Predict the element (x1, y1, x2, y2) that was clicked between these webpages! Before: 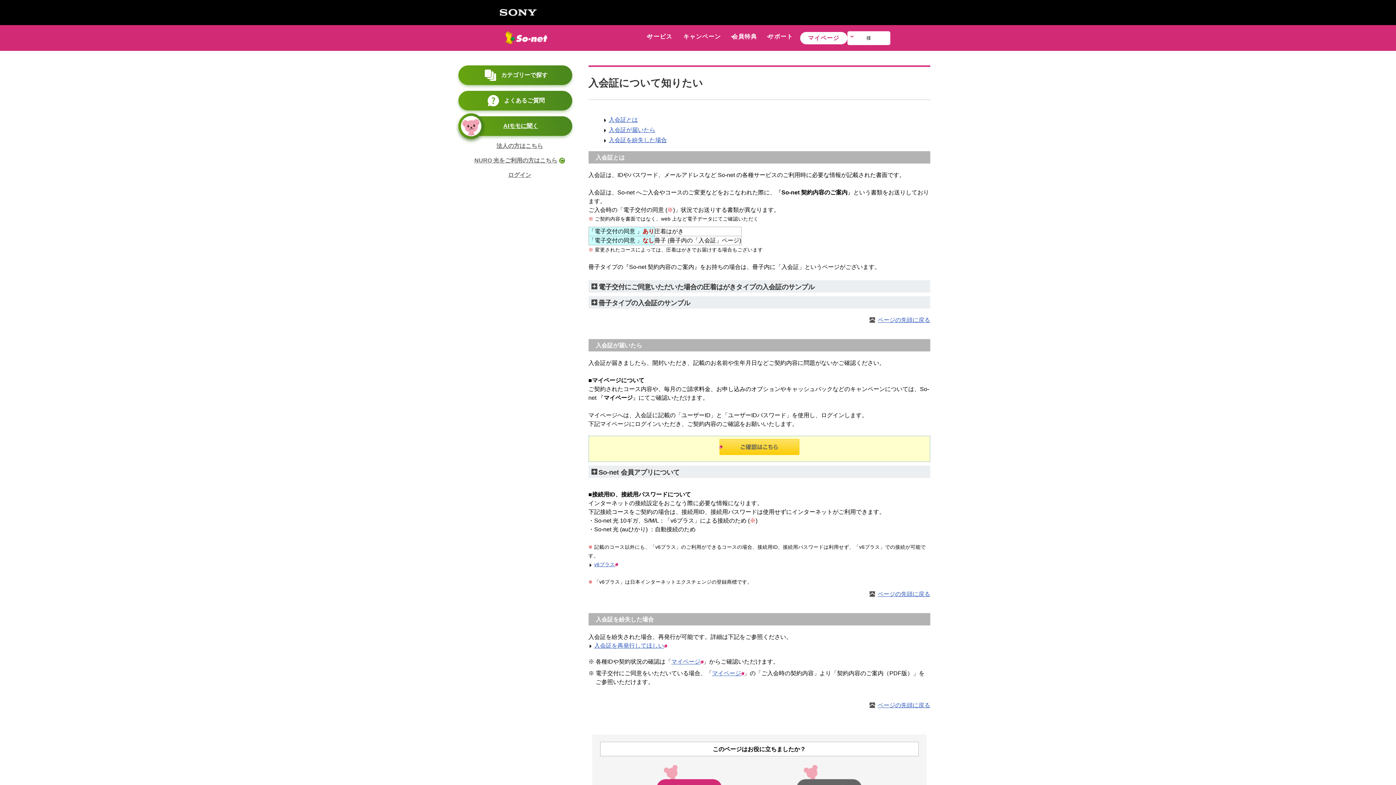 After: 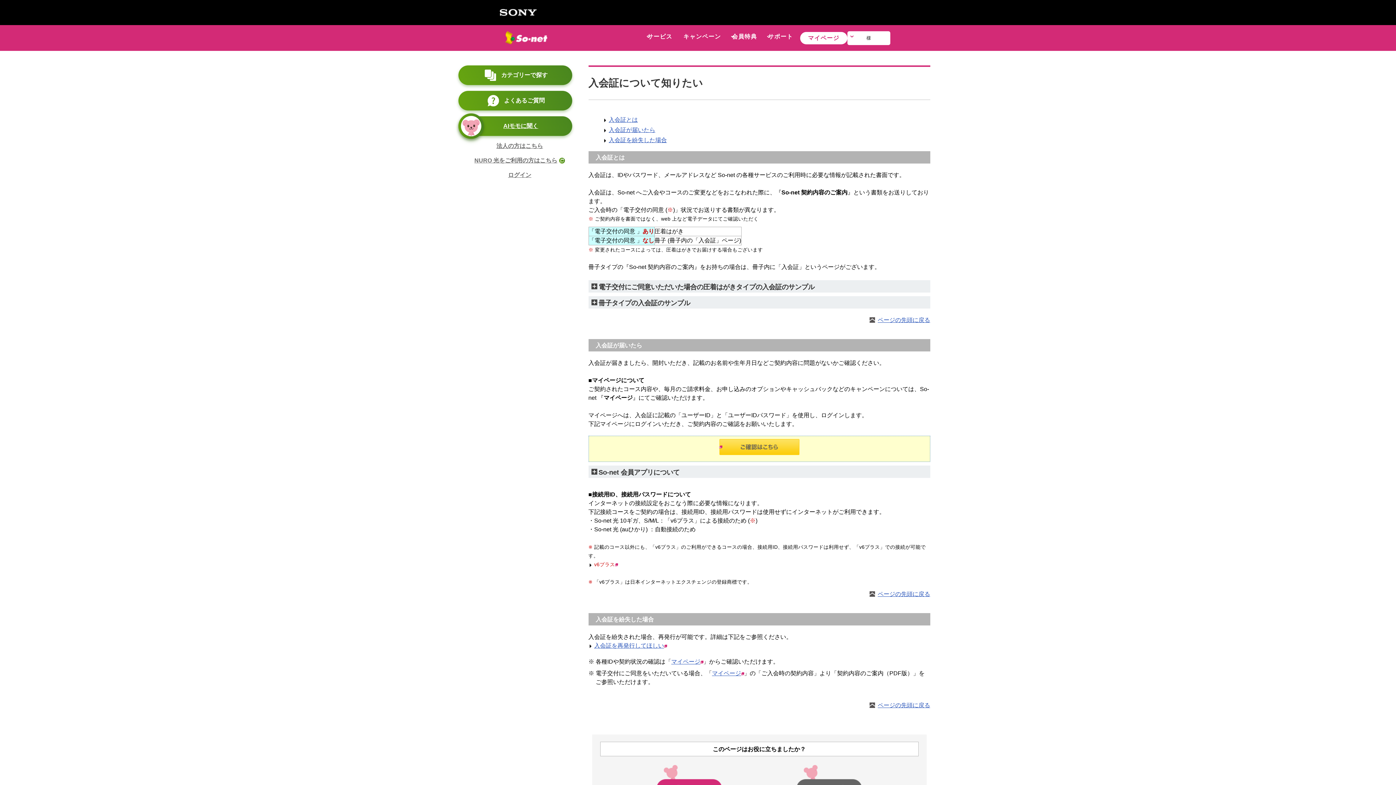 Action: bbox: (589, 562, 618, 568) label: v6プラス